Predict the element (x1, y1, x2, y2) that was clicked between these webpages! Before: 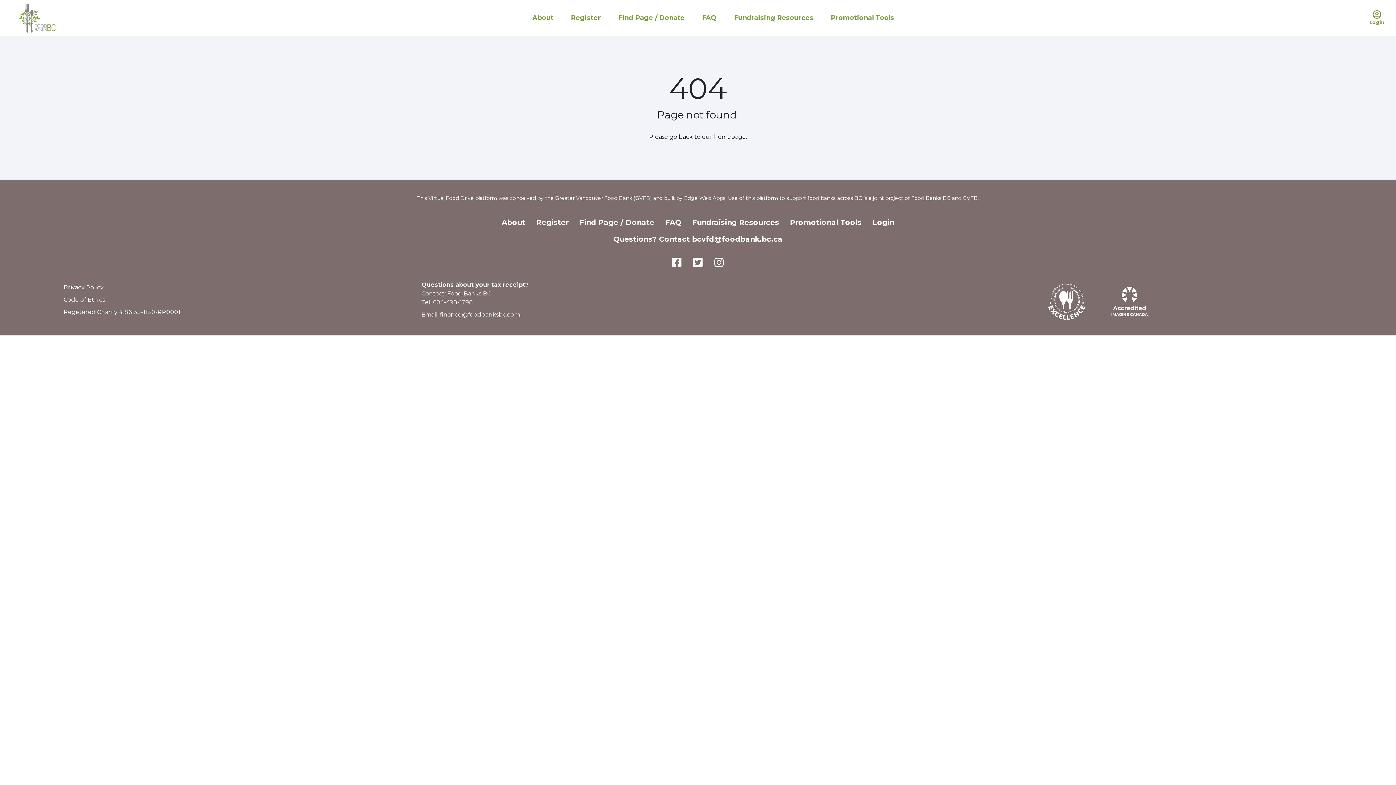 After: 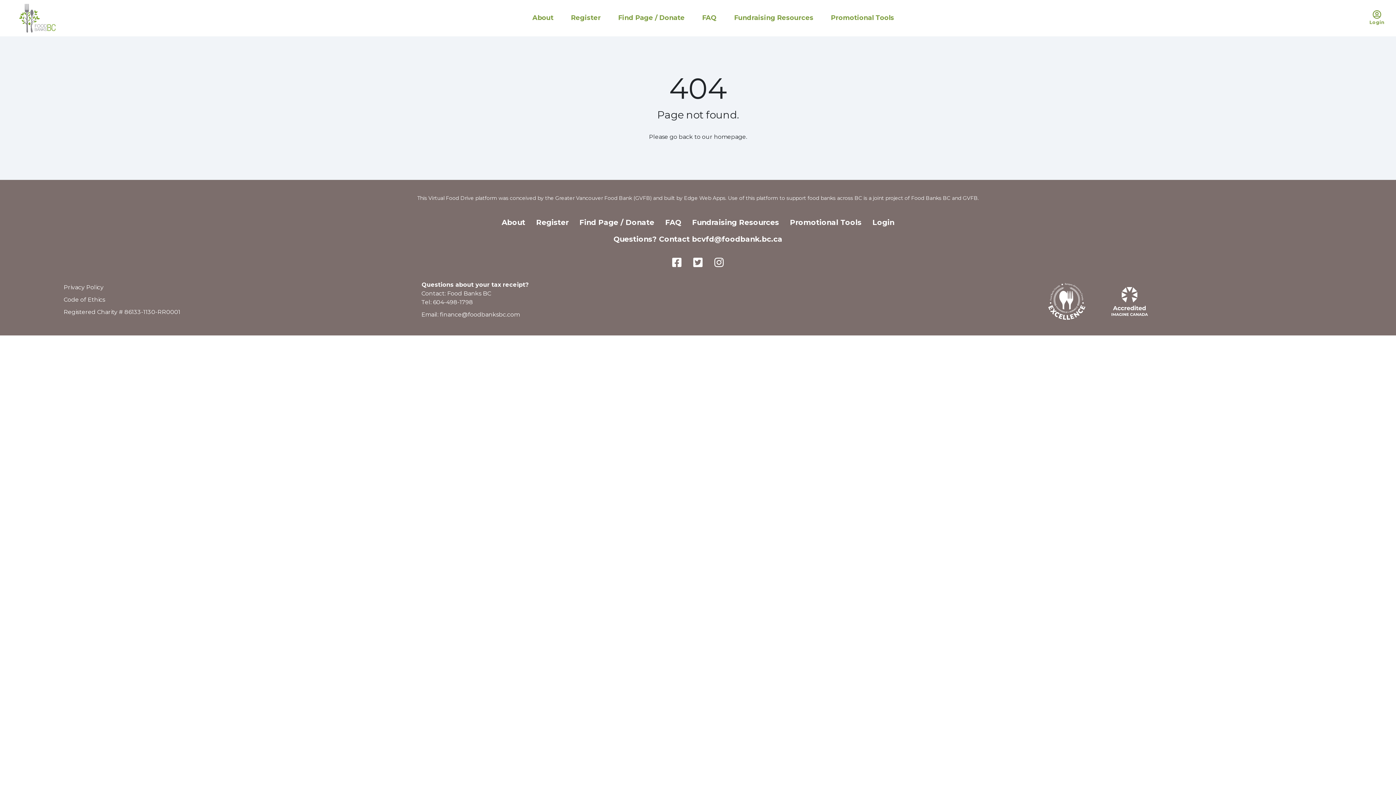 Action: bbox: (714, 258, 724, 268)